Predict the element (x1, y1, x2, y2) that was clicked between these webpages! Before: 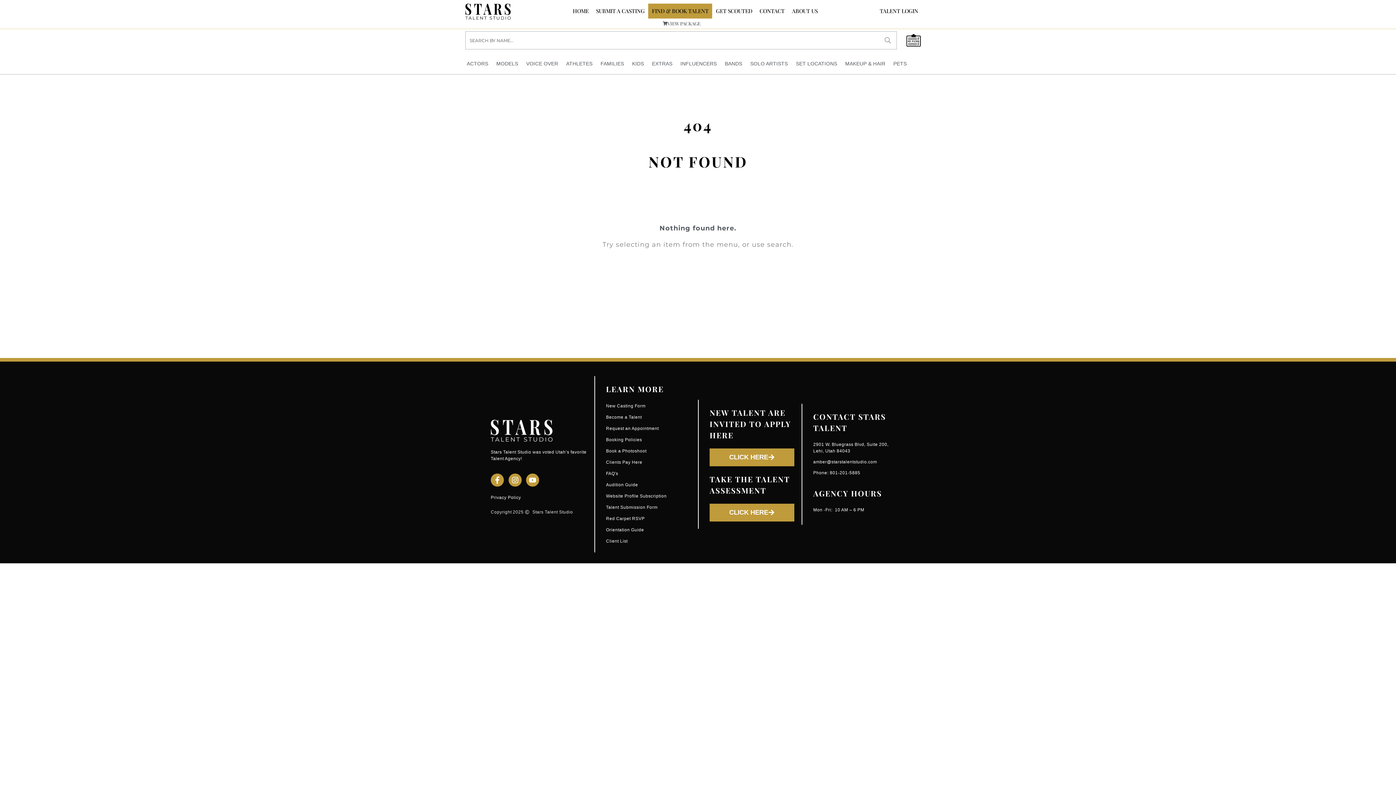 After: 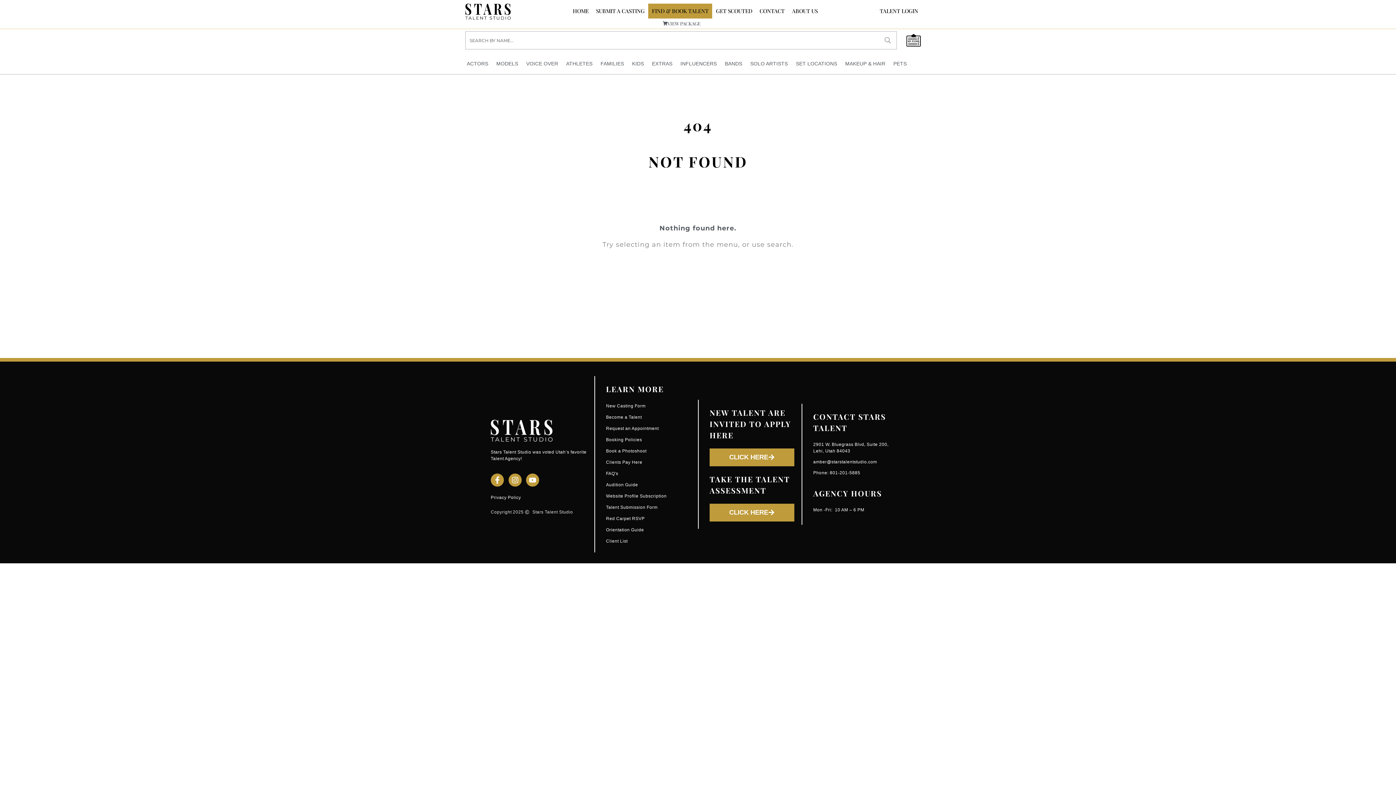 Action: bbox: (606, 503, 690, 511) label: Talent Submission Form